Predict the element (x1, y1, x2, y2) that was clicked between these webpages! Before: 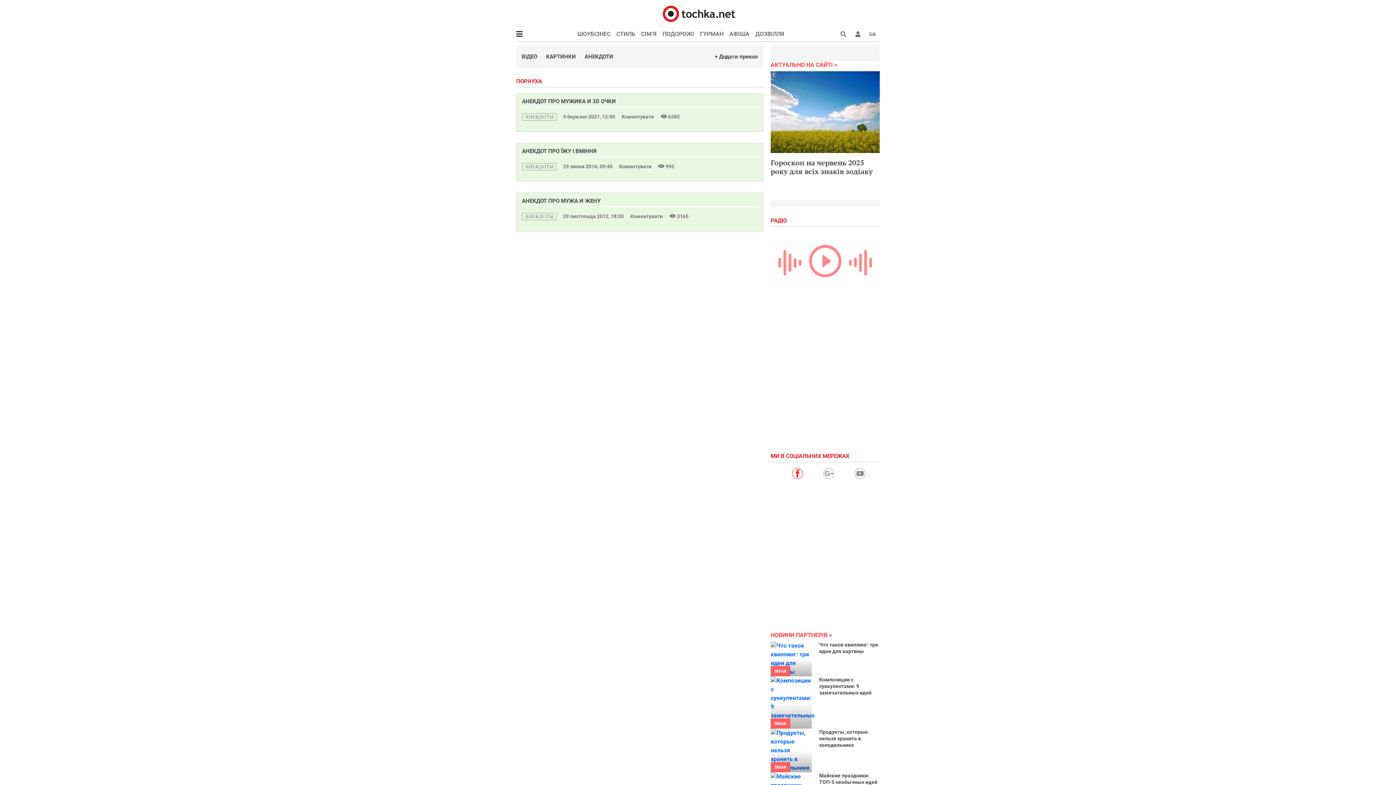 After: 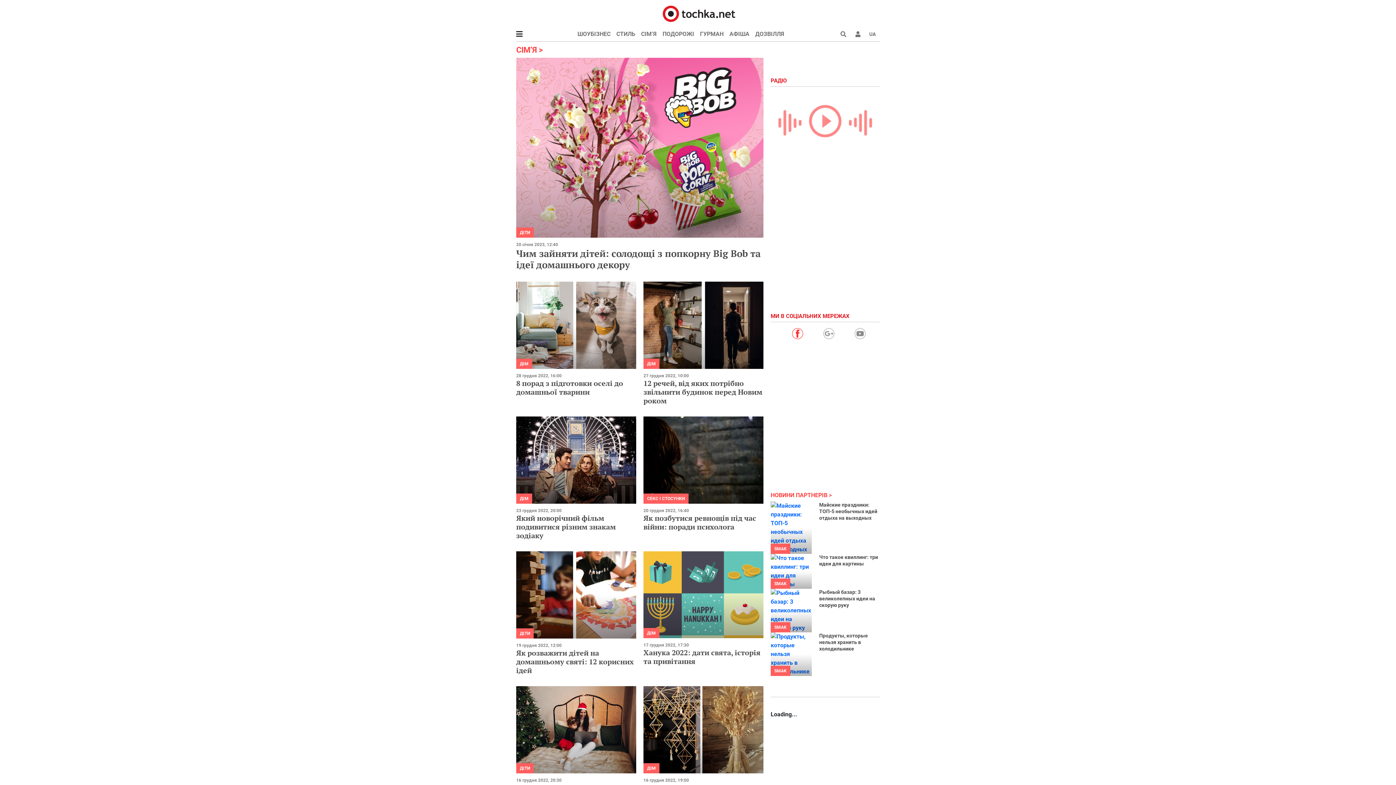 Action: label: СІМ’Я bbox: (638, 26, 659, 41)